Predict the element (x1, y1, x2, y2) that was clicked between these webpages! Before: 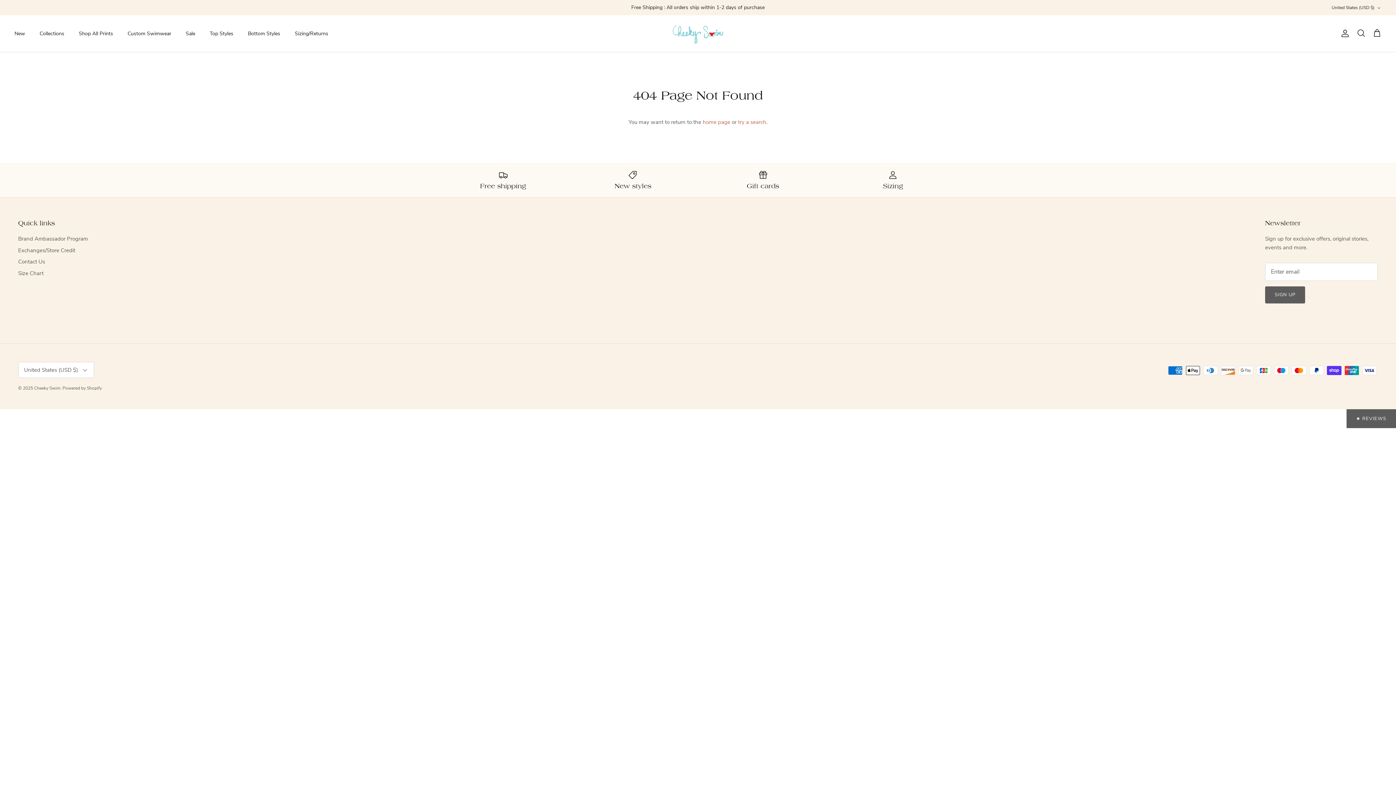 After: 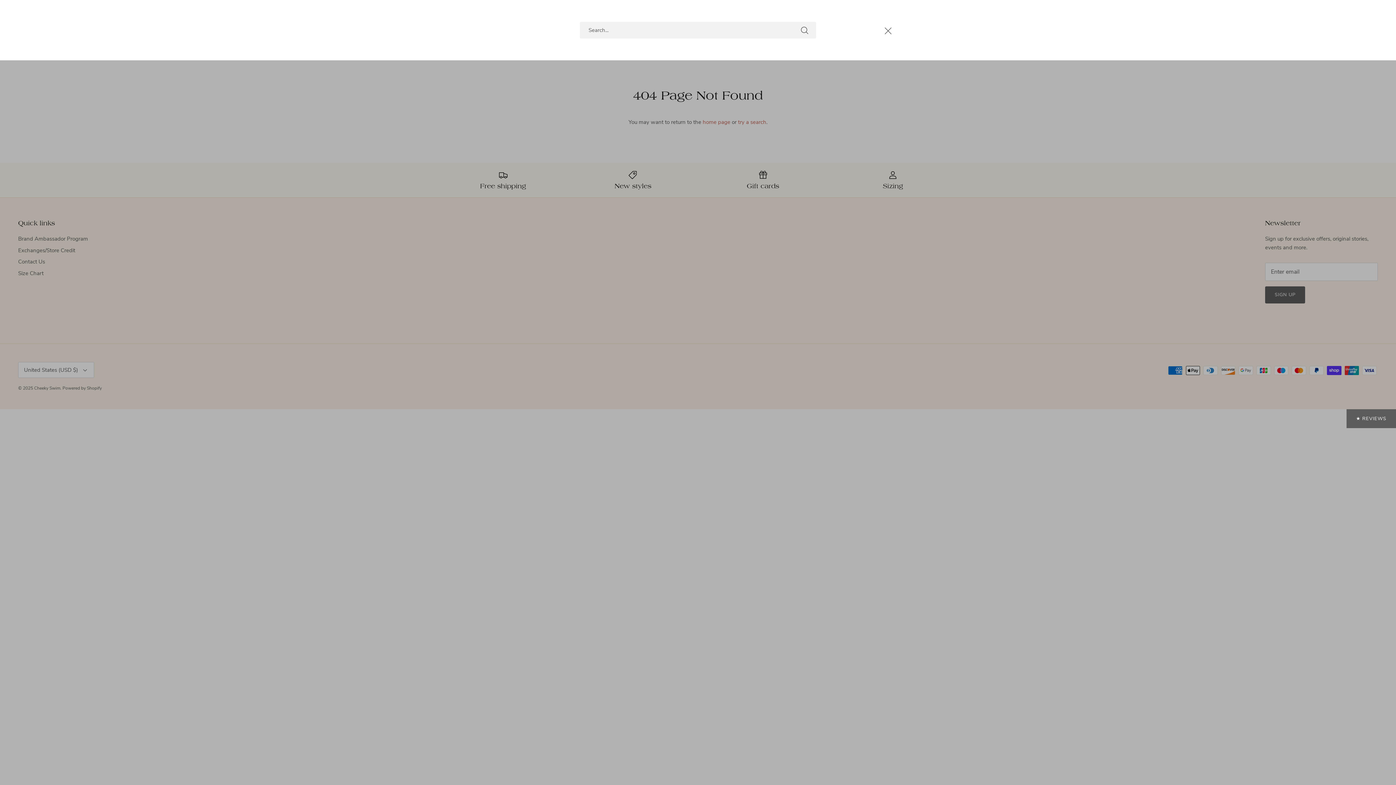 Action: bbox: (1357, 28, 1365, 38) label: Search